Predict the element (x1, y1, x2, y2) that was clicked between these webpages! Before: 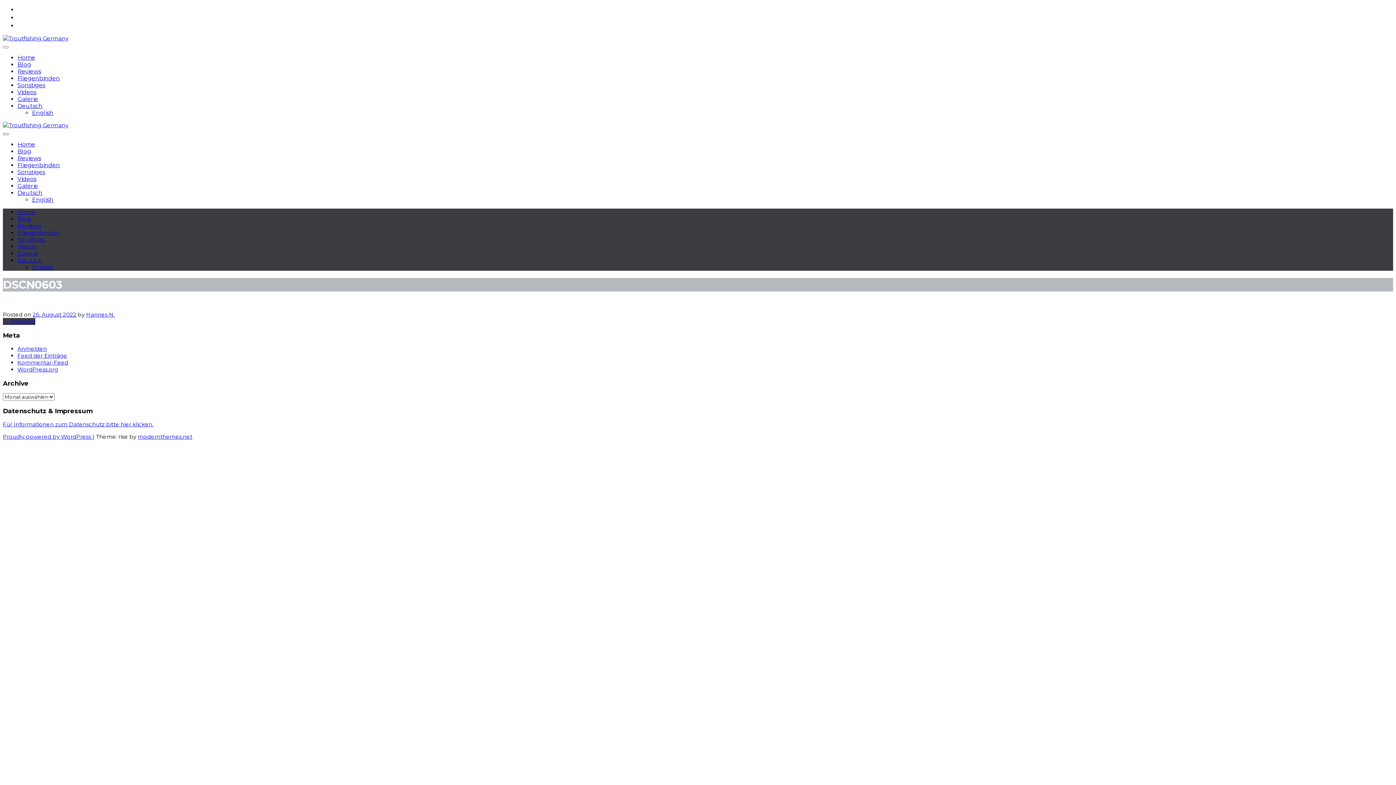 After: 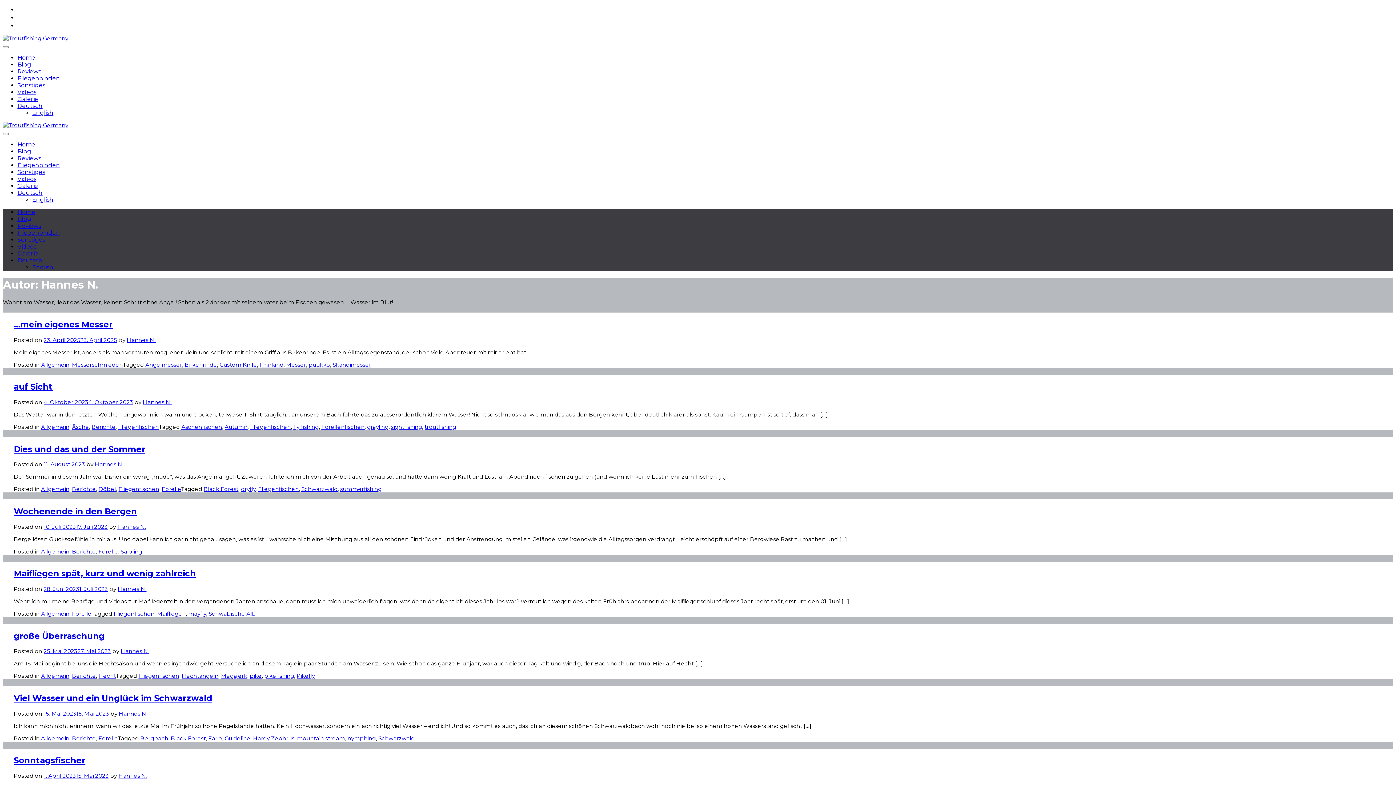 Action: label: Hannes N. bbox: (86, 311, 114, 318)